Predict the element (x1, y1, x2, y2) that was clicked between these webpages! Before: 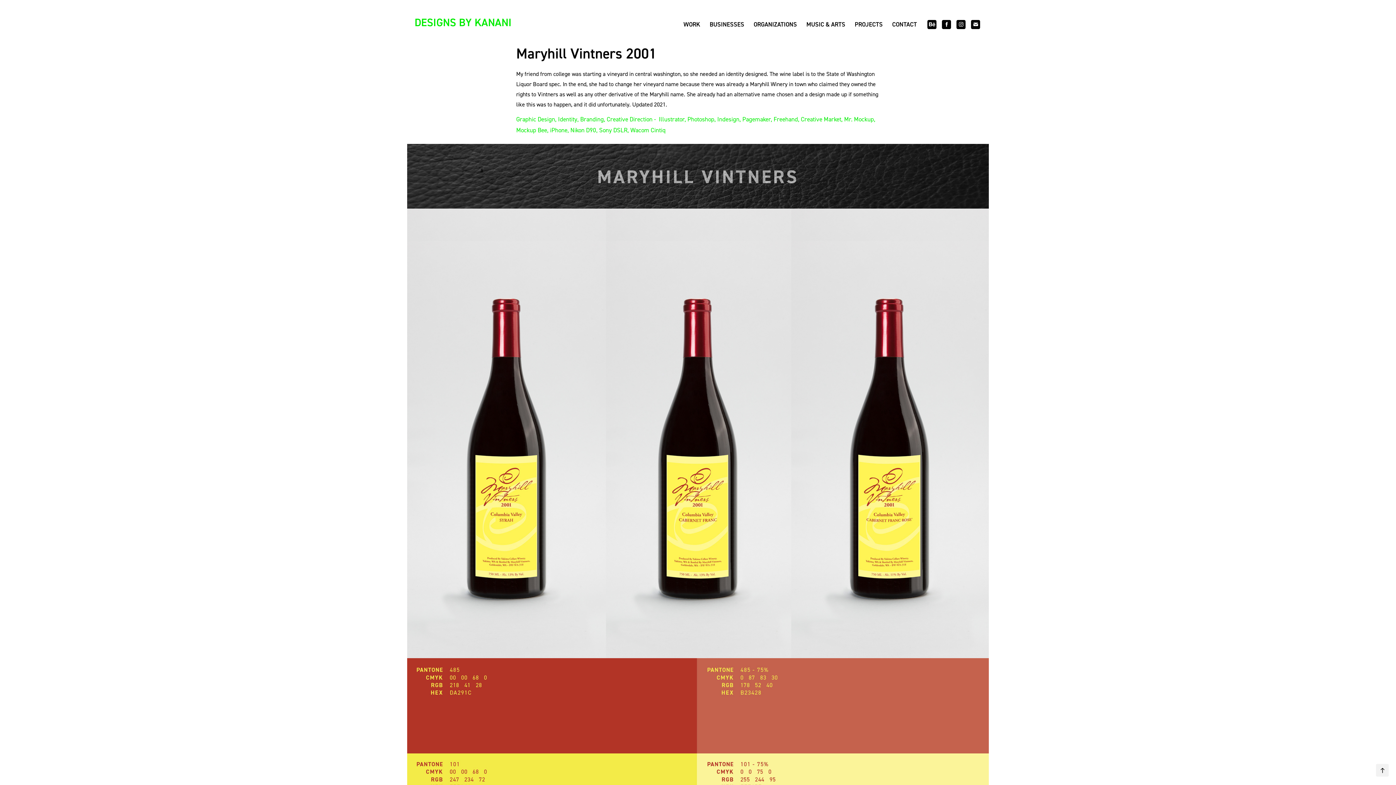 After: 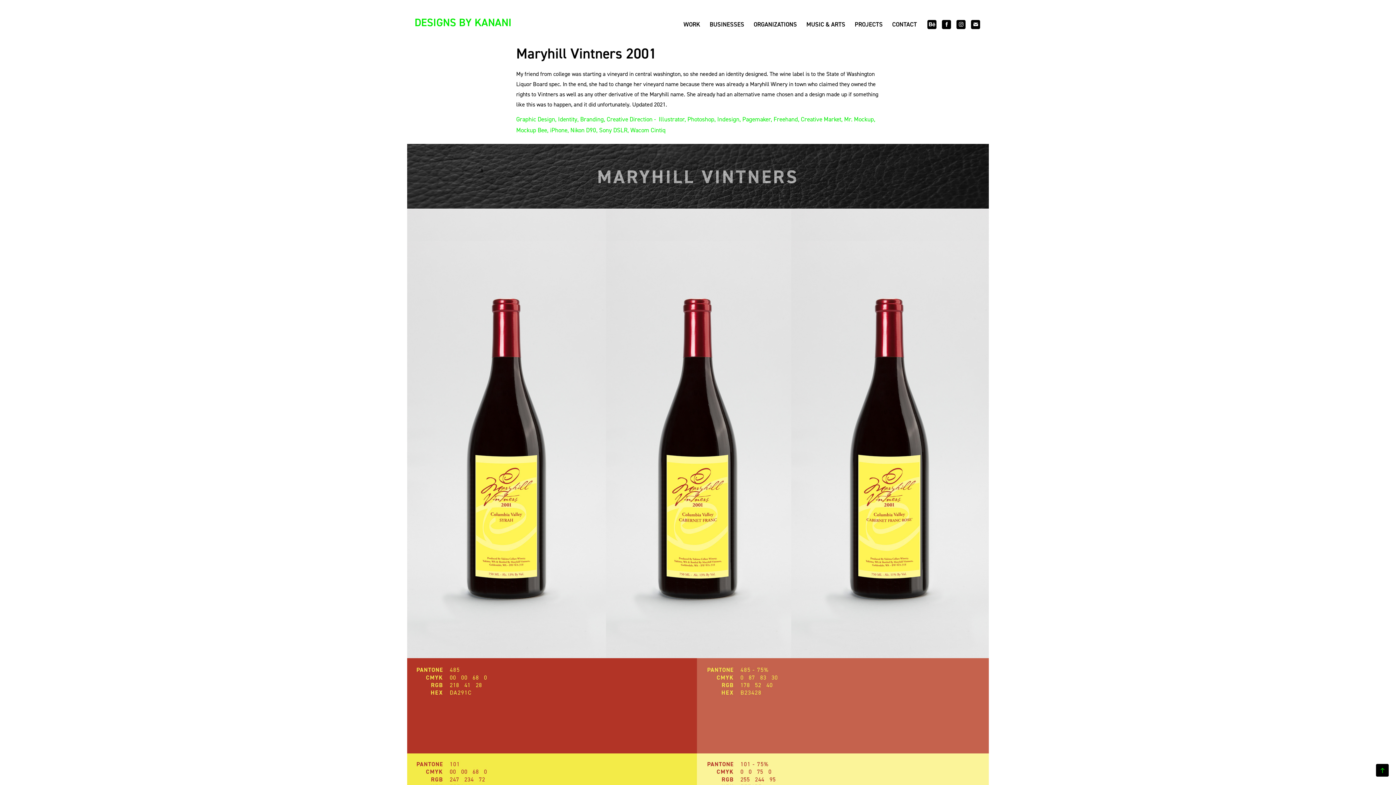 Action: bbox: (1376, 764, 1389, 777)